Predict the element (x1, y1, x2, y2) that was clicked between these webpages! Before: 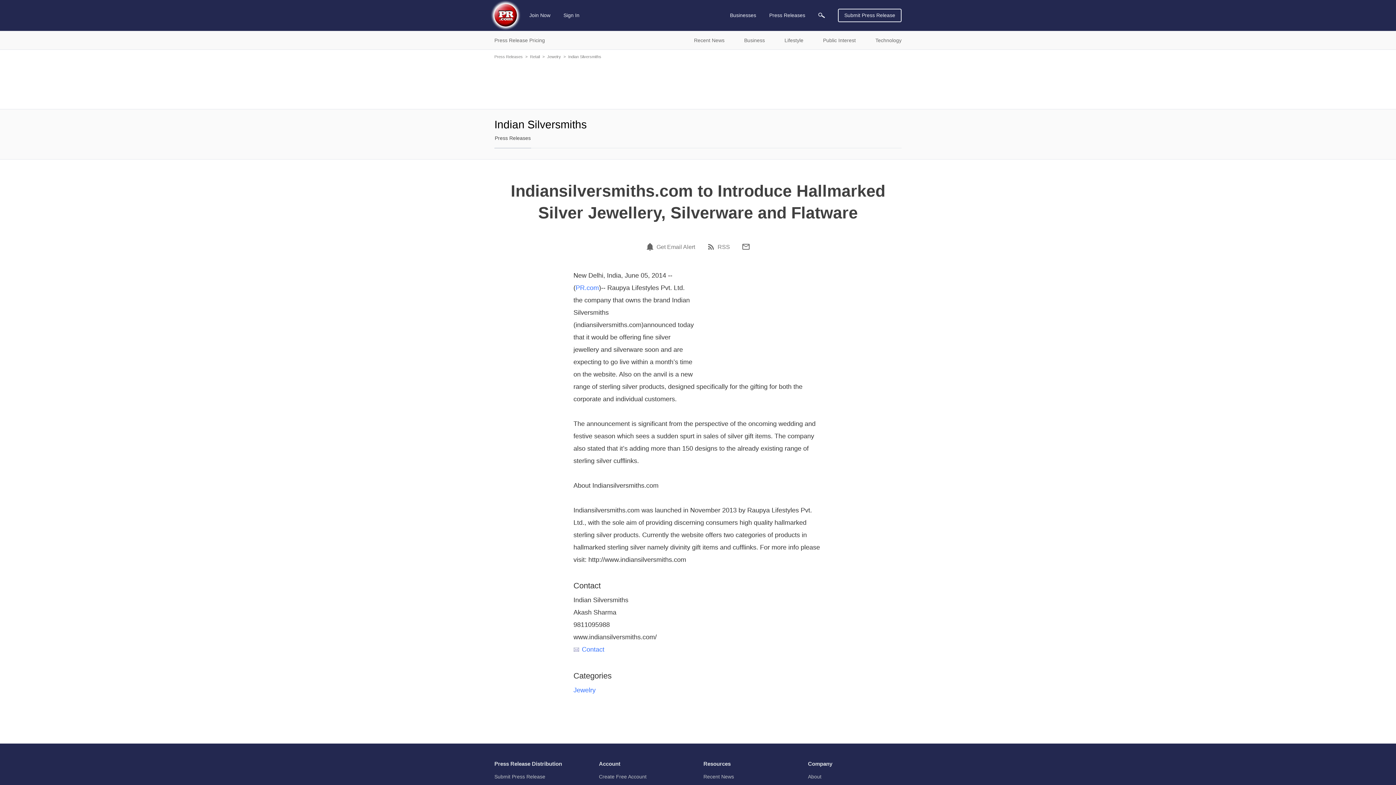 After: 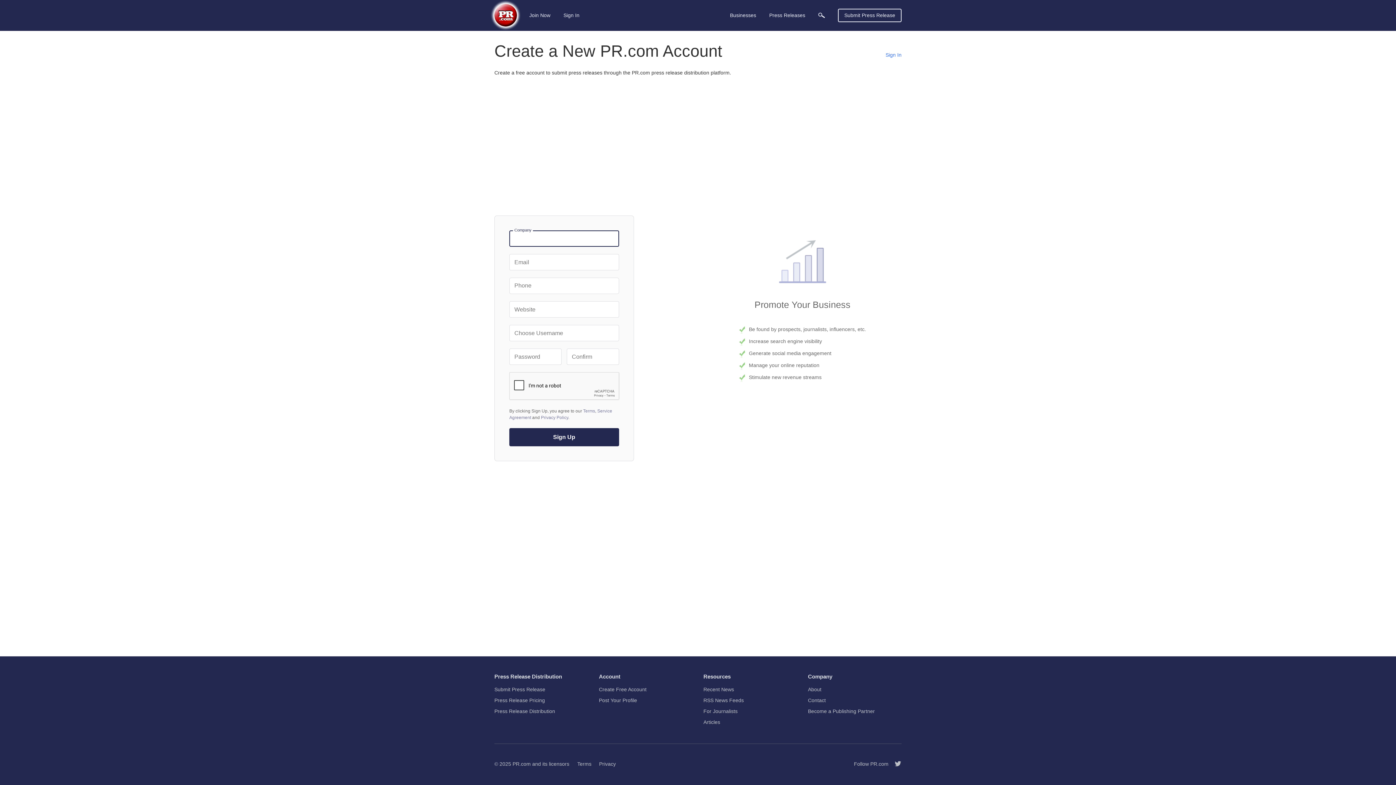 Action: bbox: (599, 771, 646, 782) label: Create Free Account